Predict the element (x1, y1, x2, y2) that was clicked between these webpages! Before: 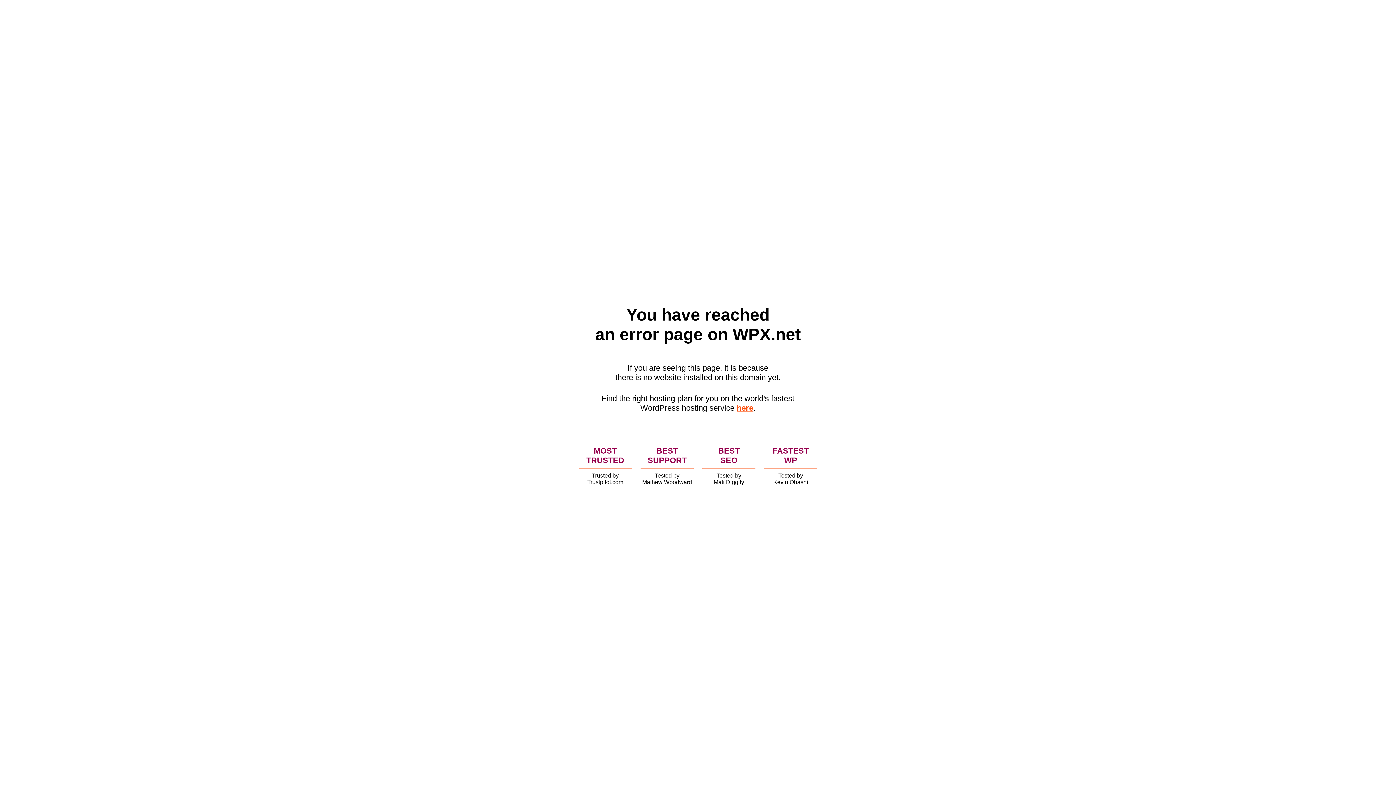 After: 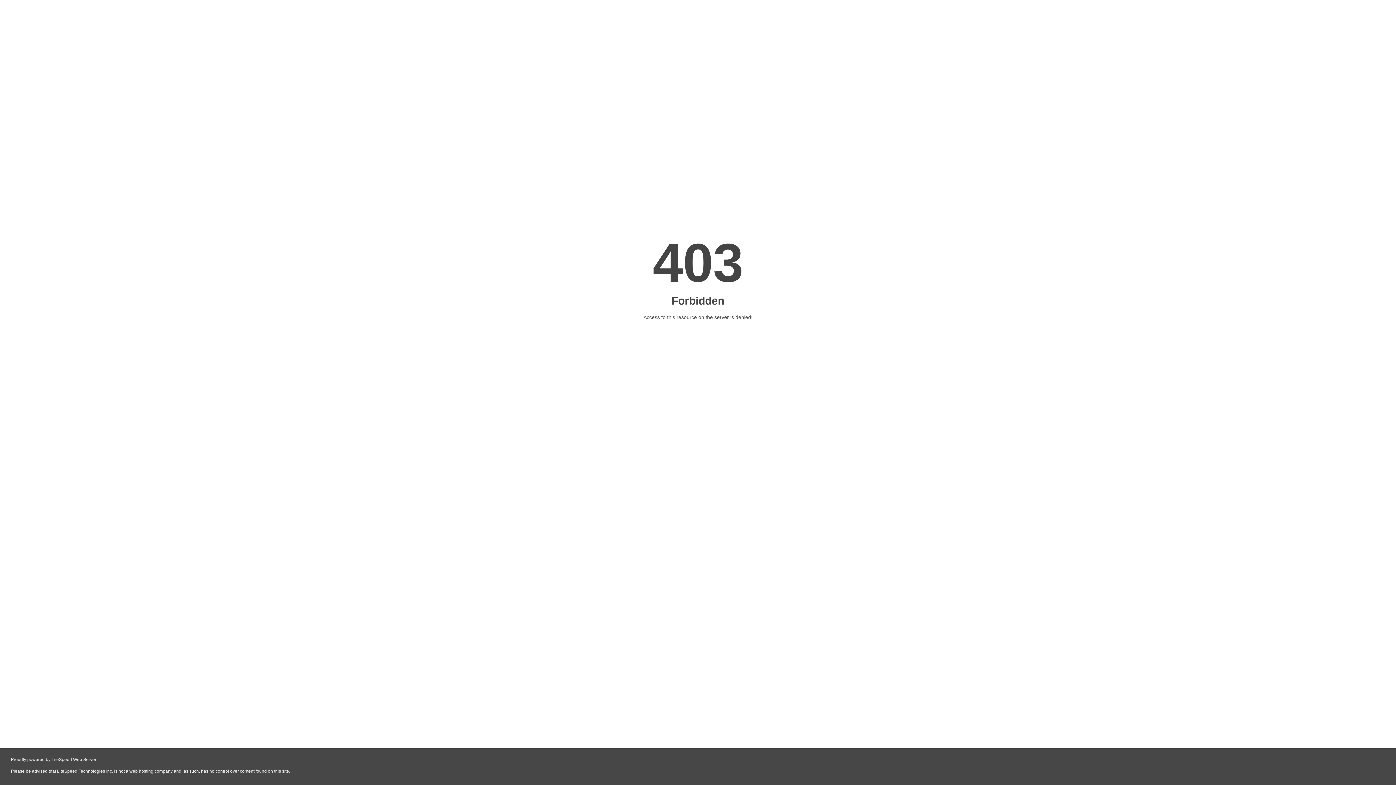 Action: bbox: (736, 403, 753, 412) label: here